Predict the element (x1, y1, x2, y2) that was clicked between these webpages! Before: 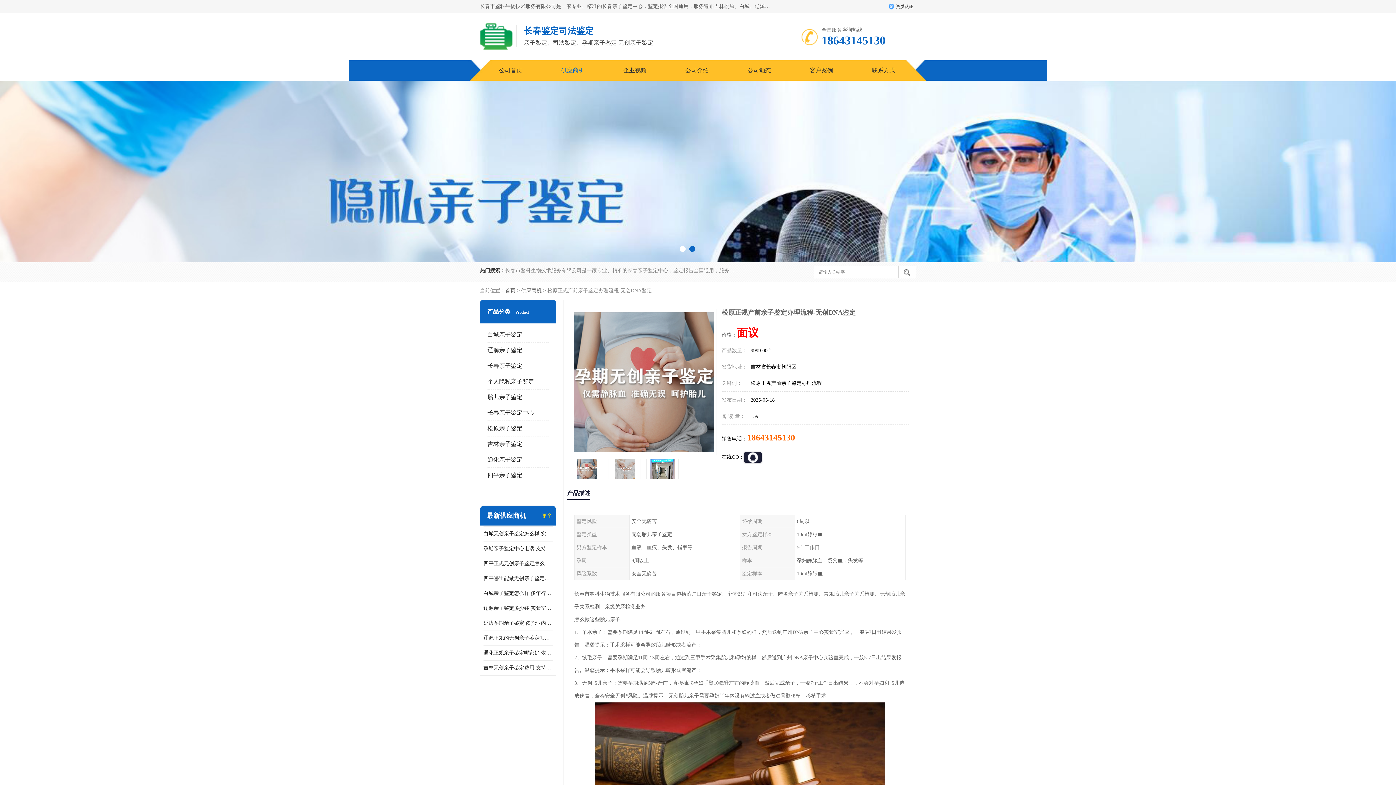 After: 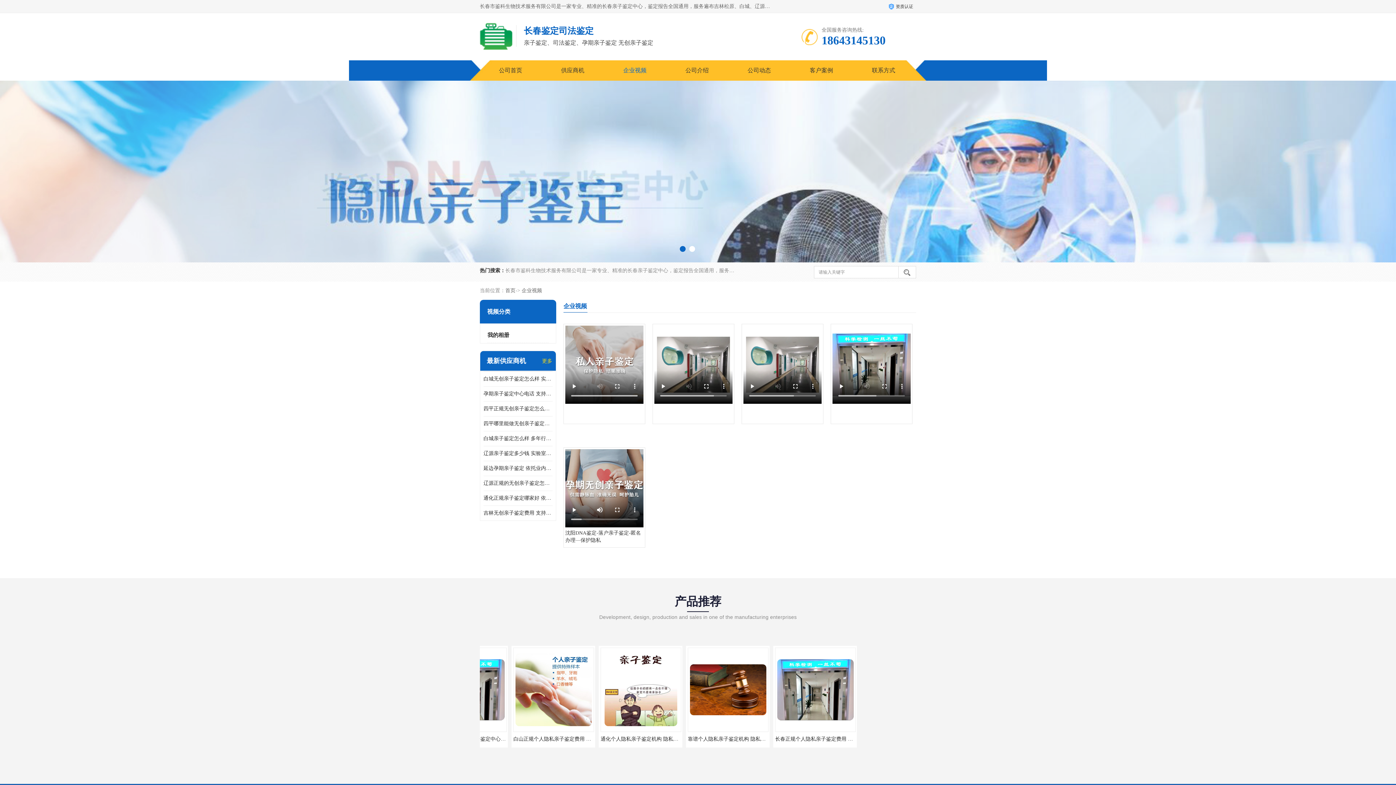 Action: bbox: (623, 67, 646, 73) label: 企业视频